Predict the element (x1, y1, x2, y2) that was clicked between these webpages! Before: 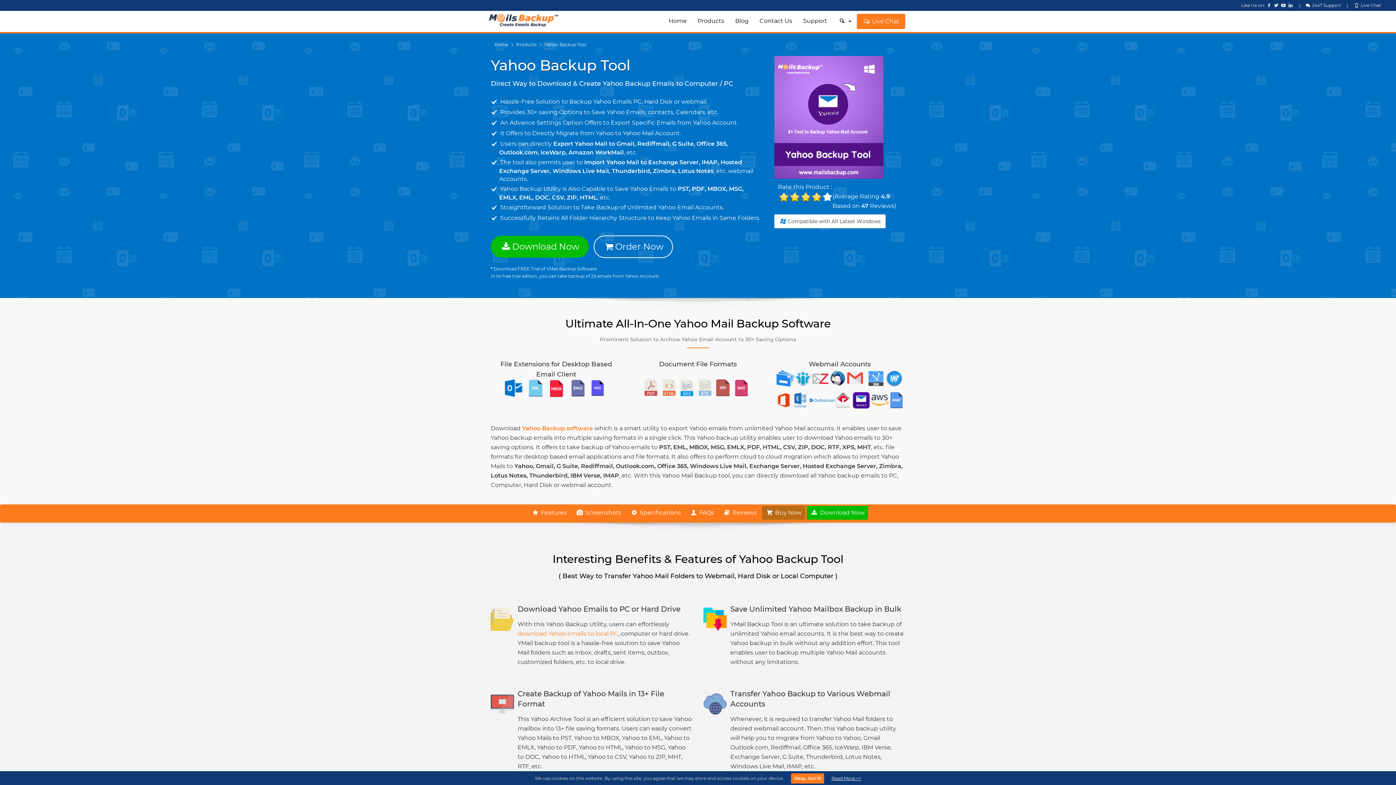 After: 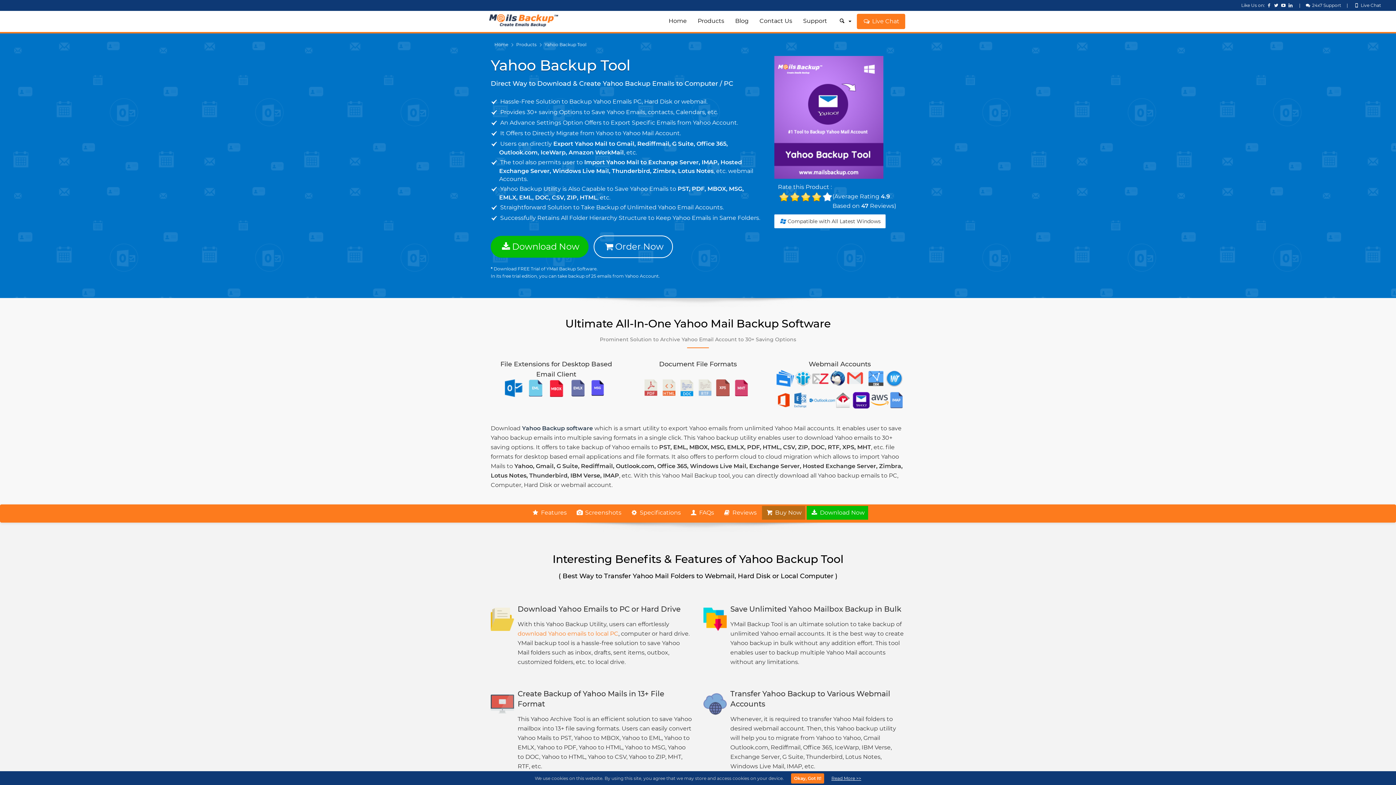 Action: bbox: (522, 425, 593, 432) label: Yahoo Backup software